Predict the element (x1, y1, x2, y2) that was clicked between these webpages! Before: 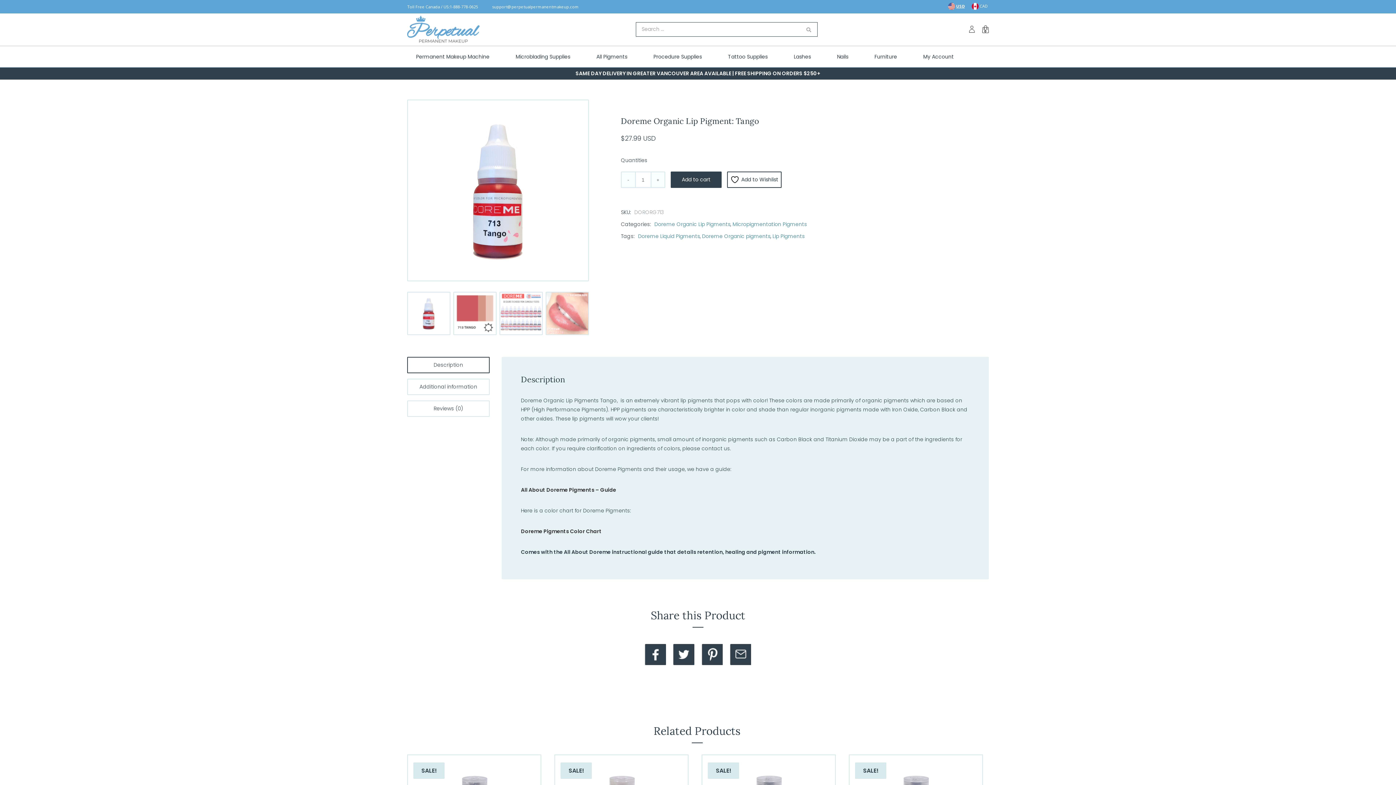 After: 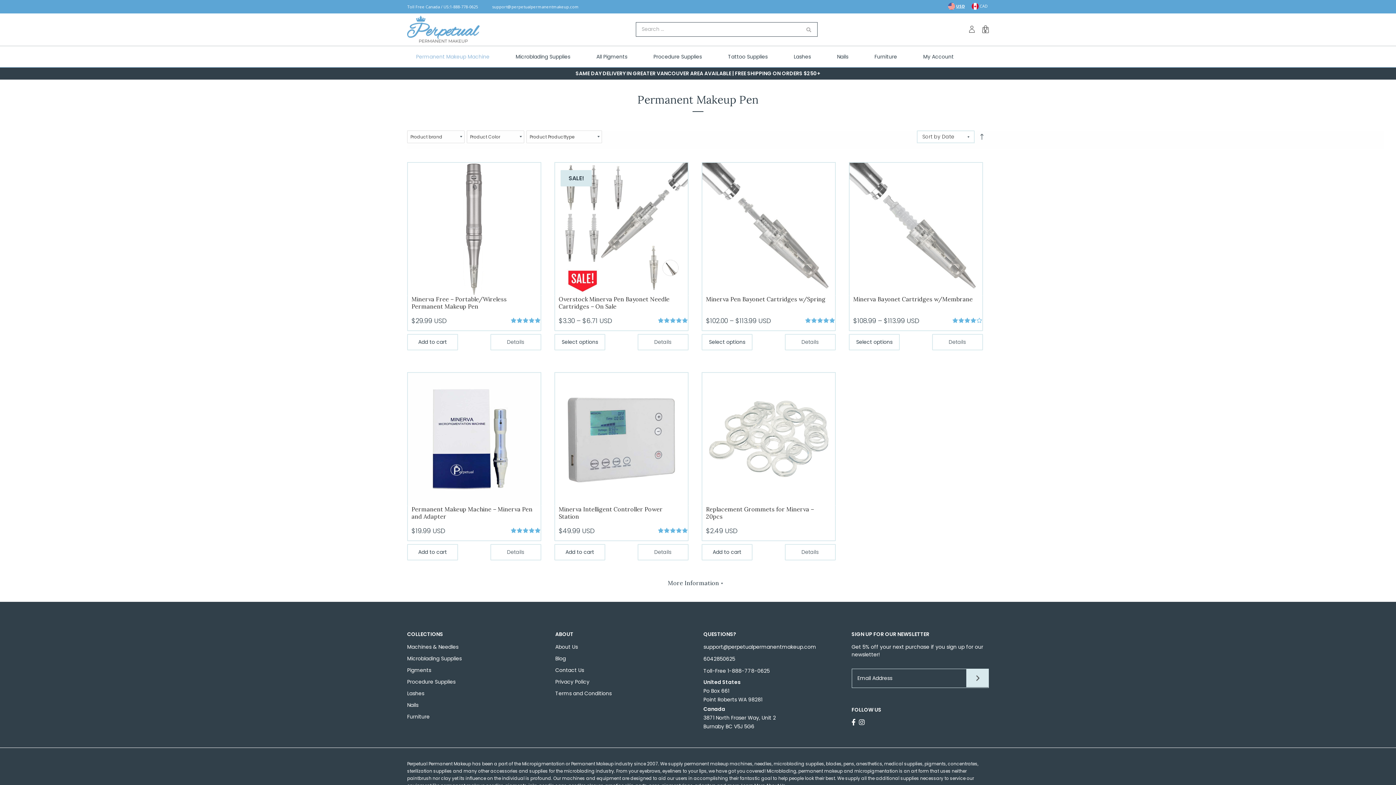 Action: label: Permanent Makeup Machine bbox: (416, 49, 489, 64)